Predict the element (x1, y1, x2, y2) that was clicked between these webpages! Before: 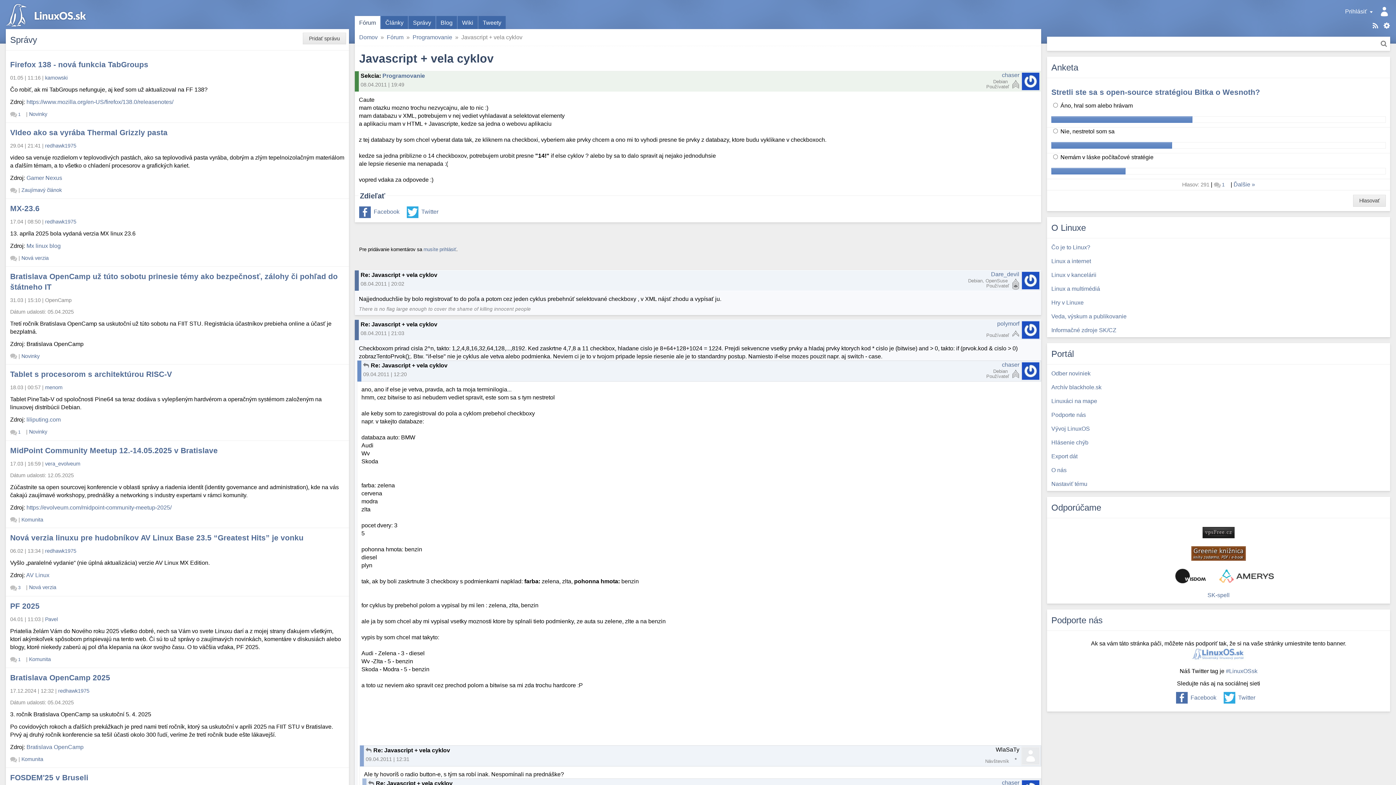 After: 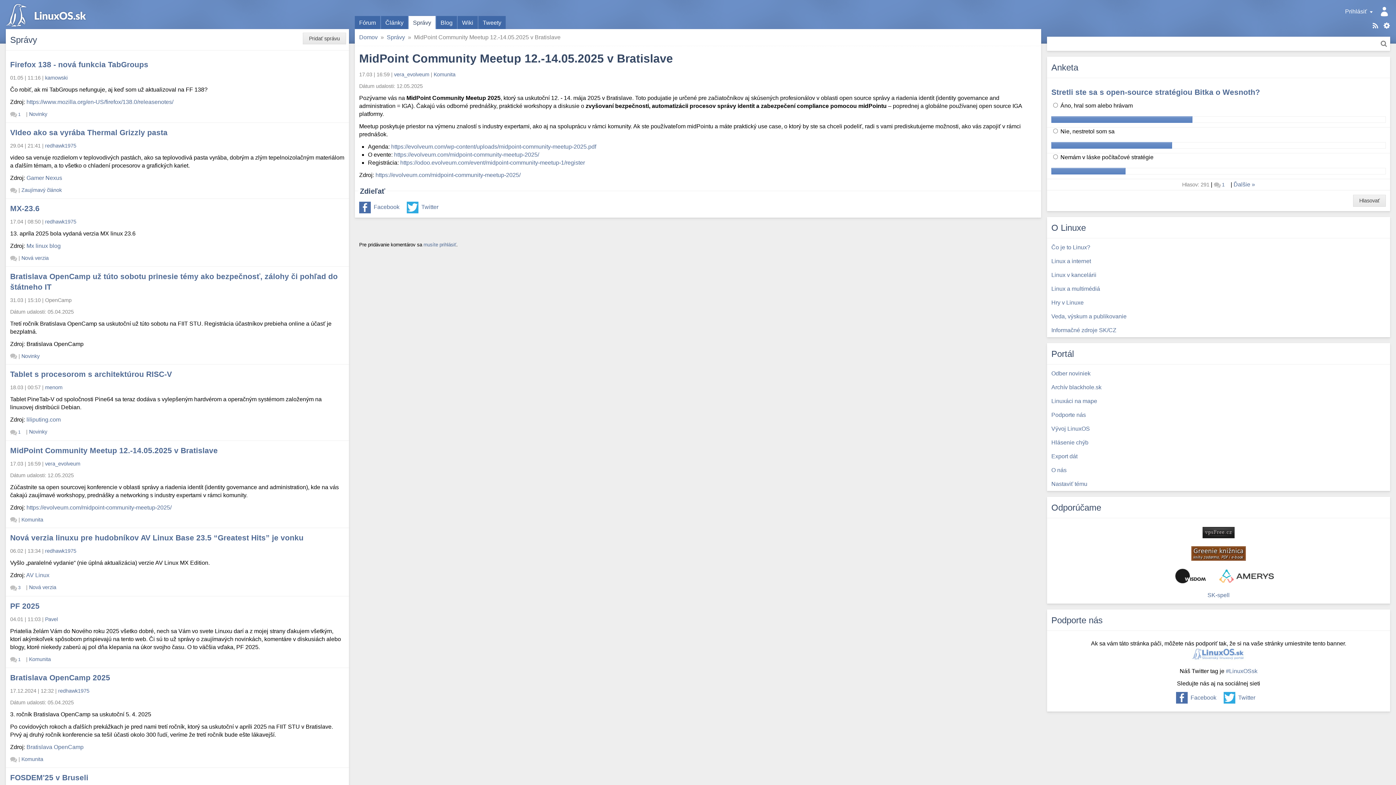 Action: label: MidPoint Community Meetup 12.-14.05.2025 v Bratislave bbox: (10, 446, 217, 454)